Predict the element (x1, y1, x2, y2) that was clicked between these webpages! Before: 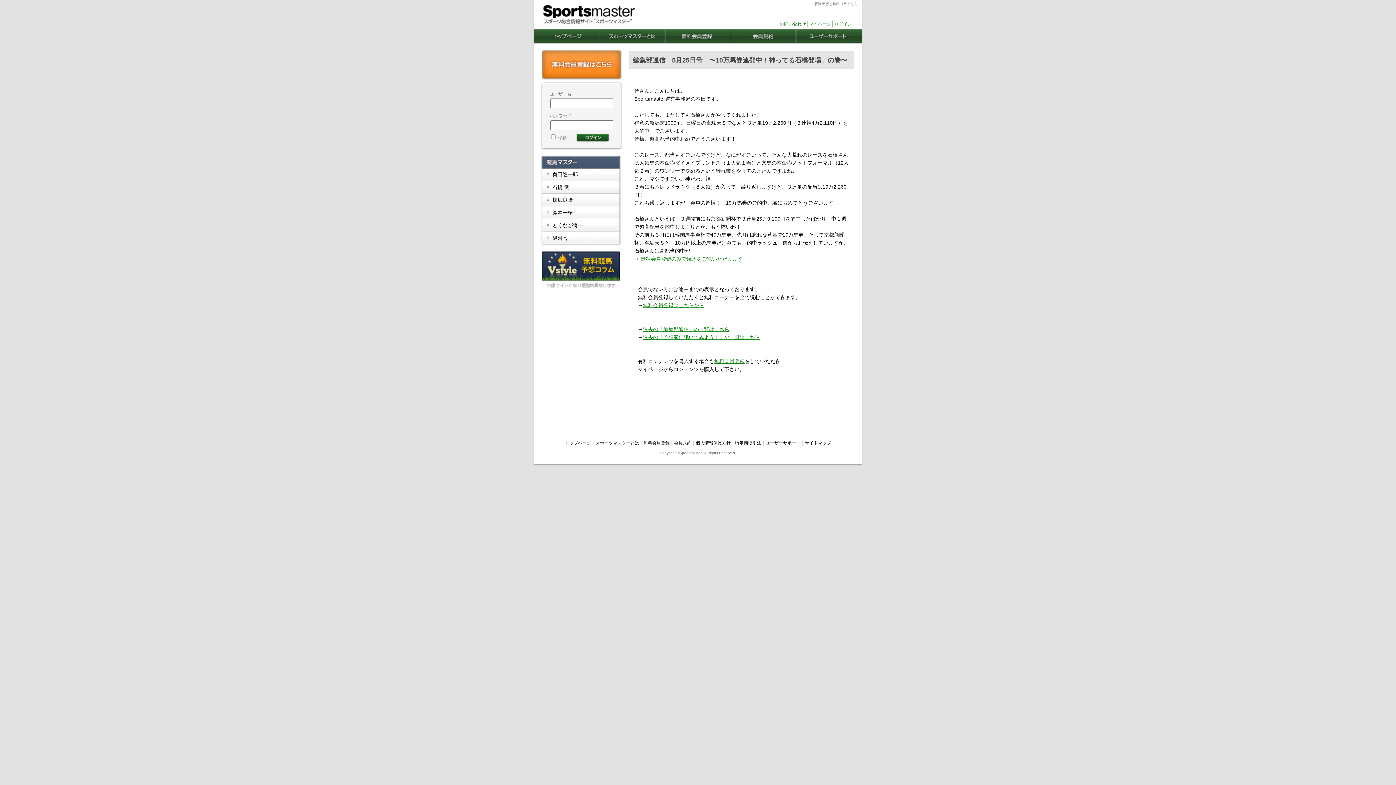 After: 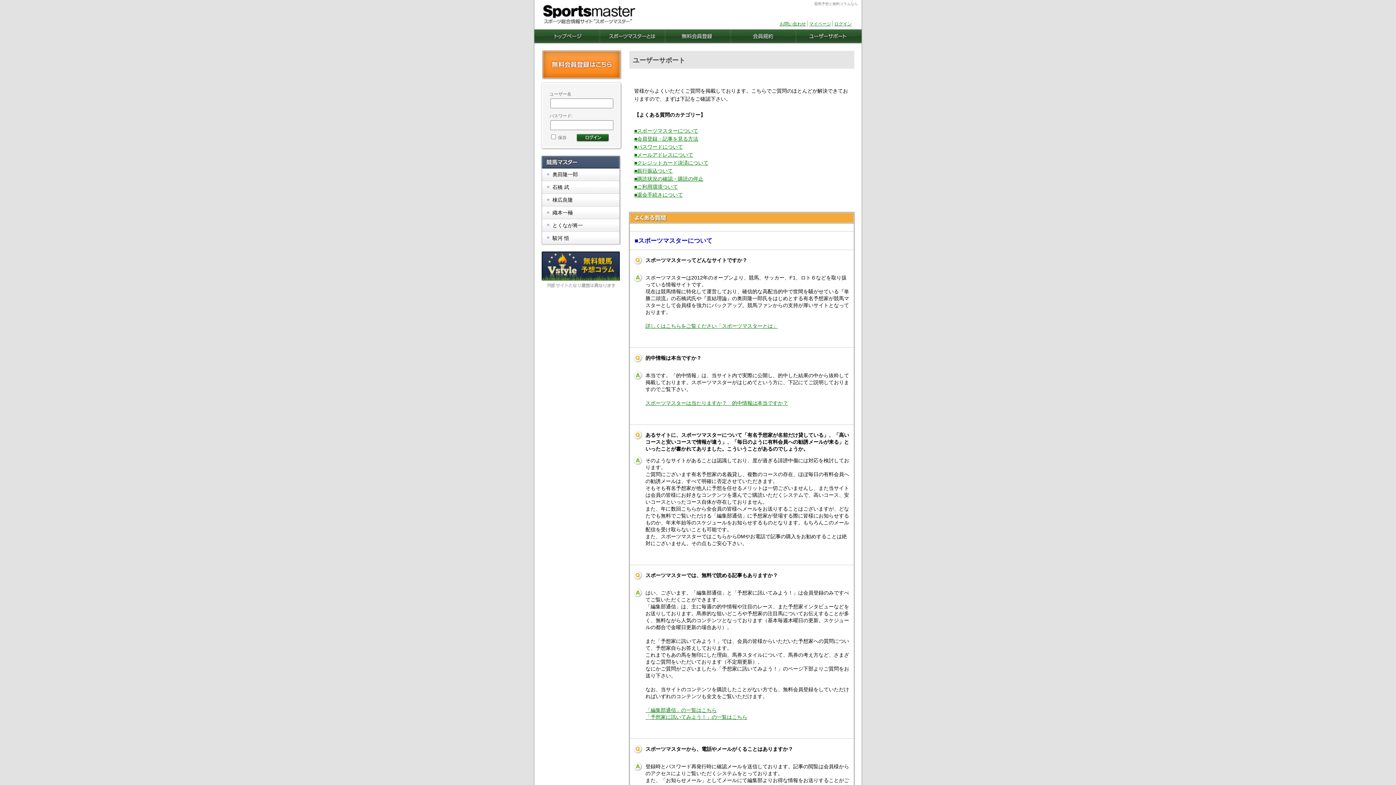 Action: bbox: (780, 21, 806, 26) label: お問い合わせ